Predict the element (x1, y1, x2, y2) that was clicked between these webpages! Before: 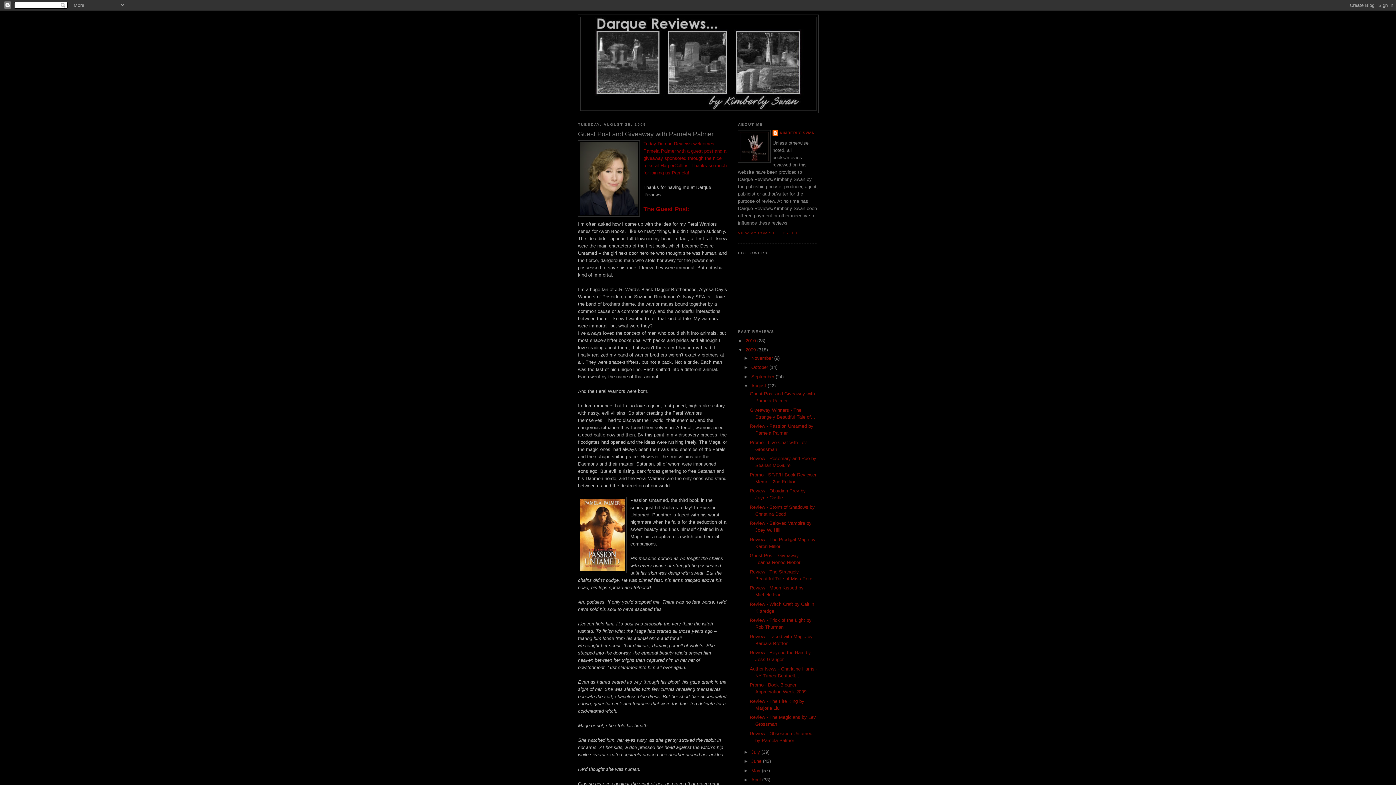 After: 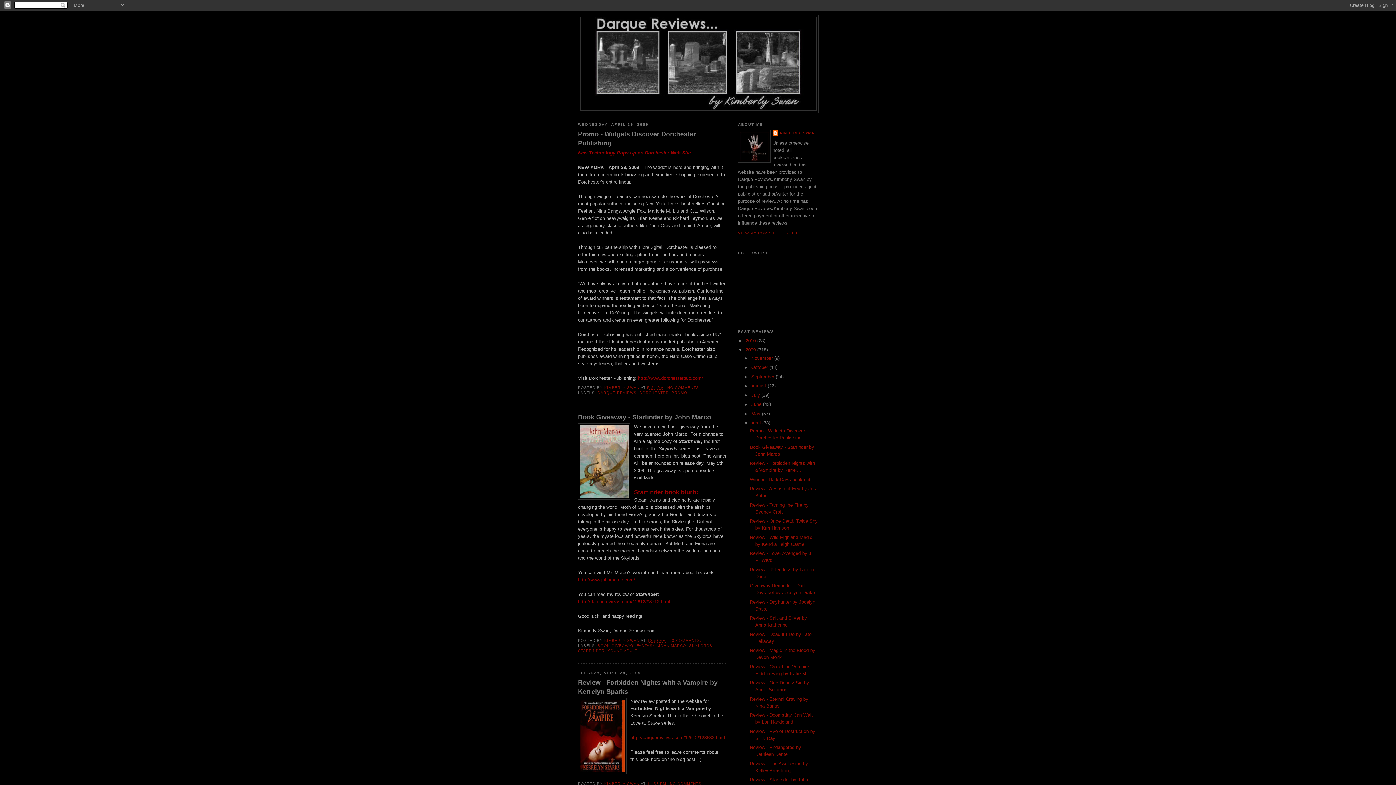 Action: bbox: (751, 777, 762, 783) label: April 